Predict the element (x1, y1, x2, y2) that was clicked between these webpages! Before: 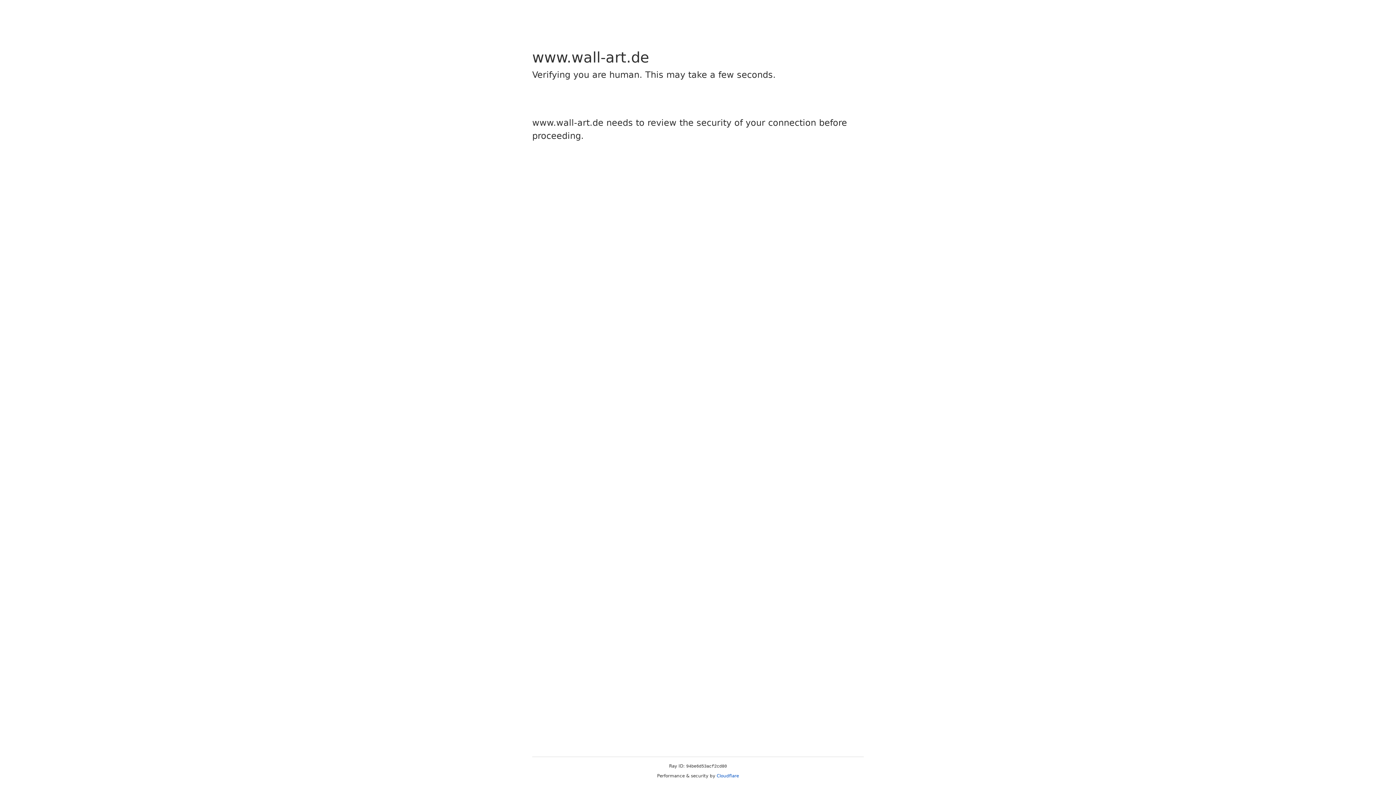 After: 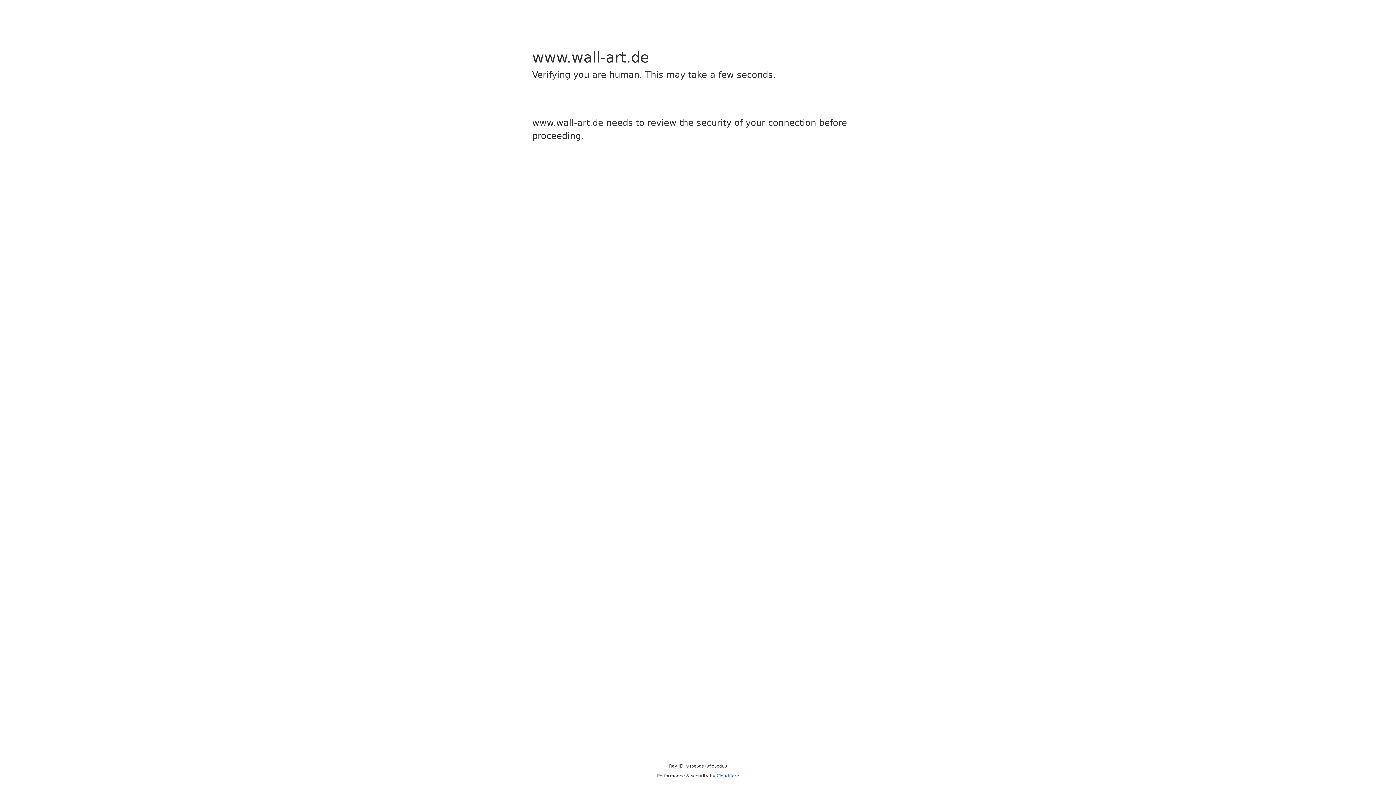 Action: bbox: (716, 773, 739, 778) label: Cloudflare